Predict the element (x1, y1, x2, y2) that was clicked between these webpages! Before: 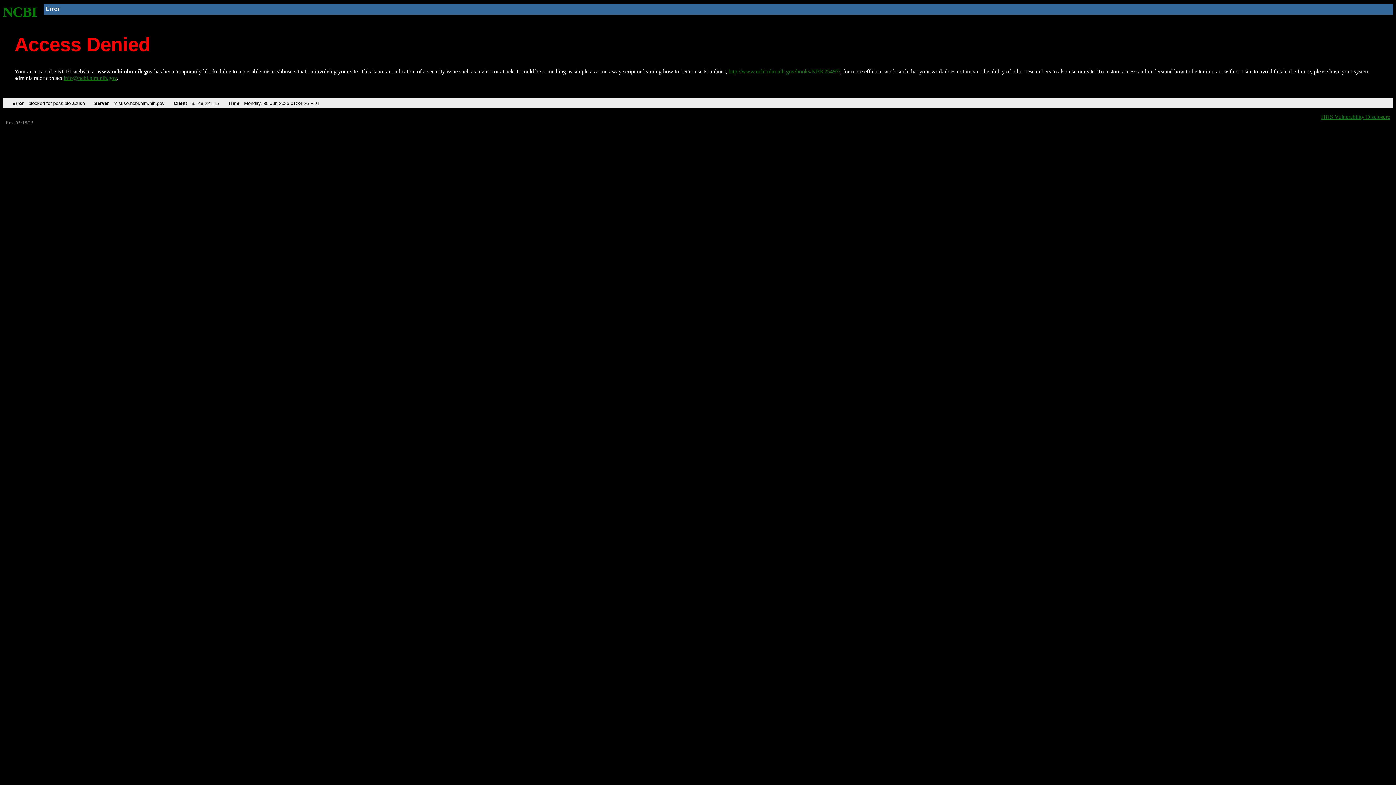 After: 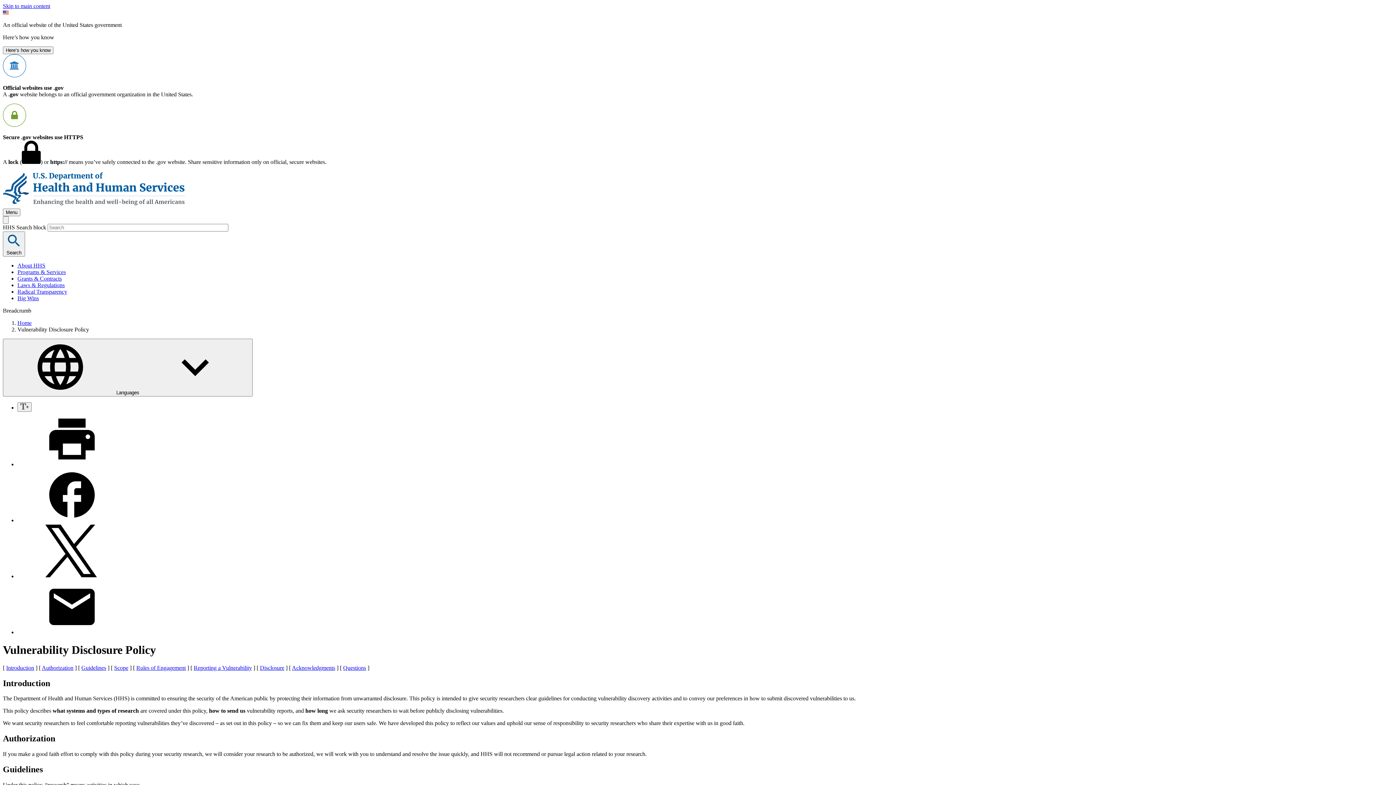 Action: label: HHS Vulnerability Disclosure bbox: (1321, 113, 1390, 119)